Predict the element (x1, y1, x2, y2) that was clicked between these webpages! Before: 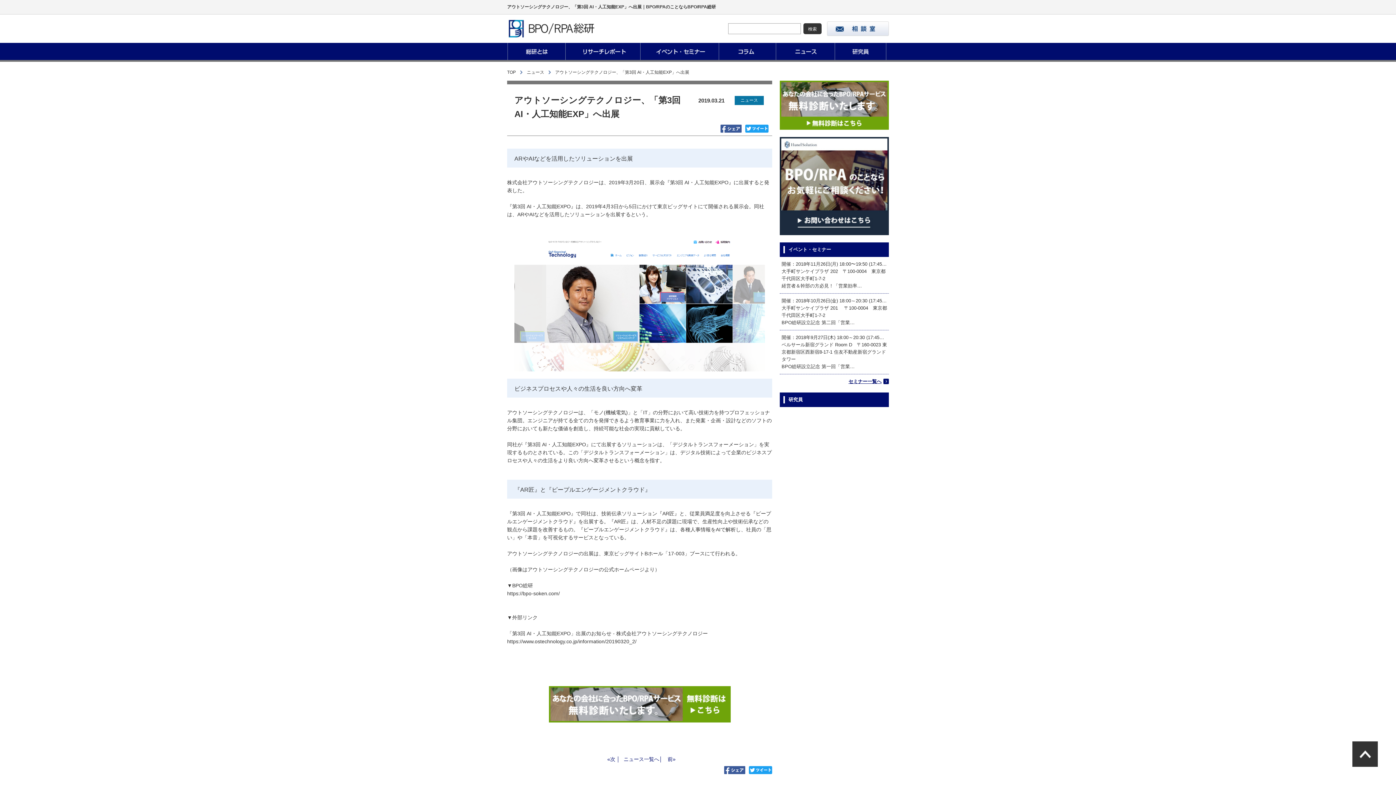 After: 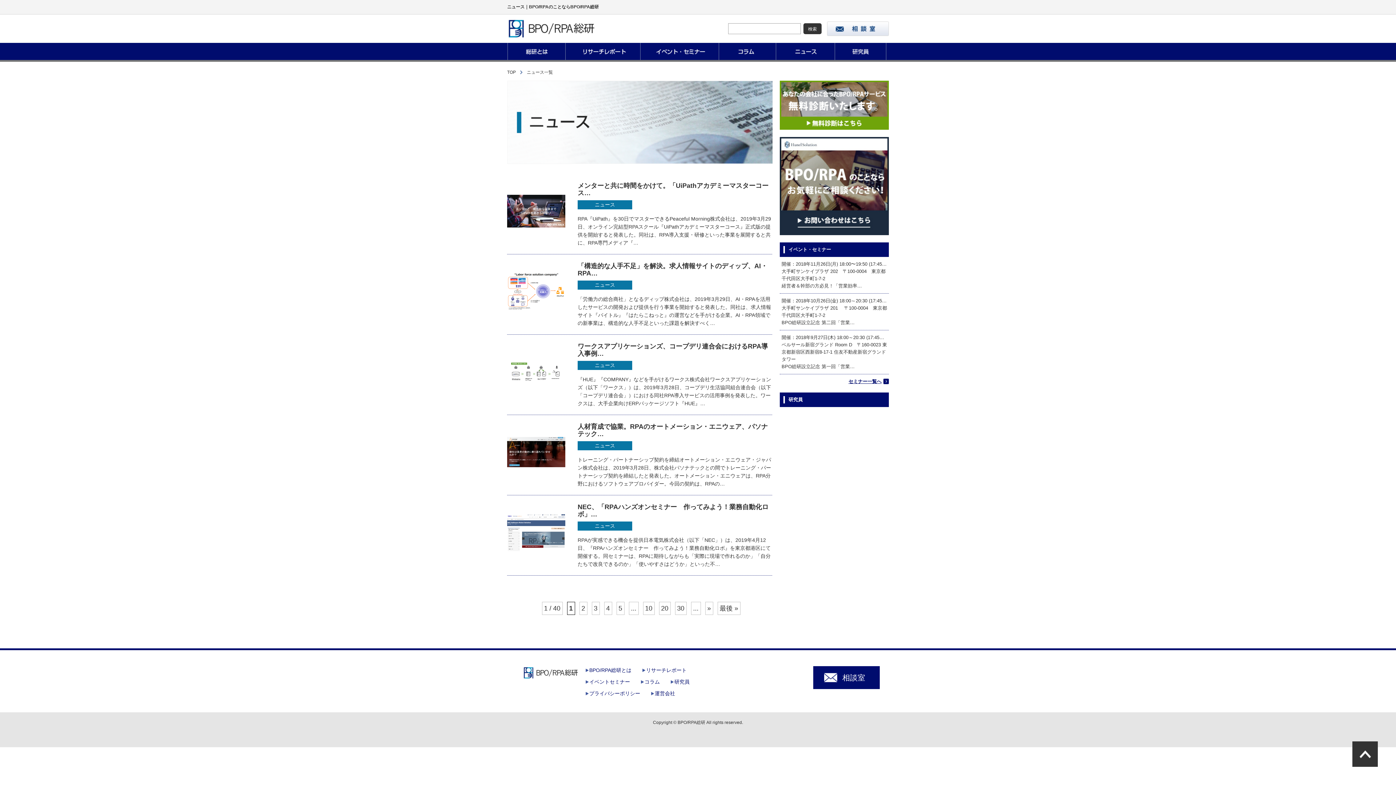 Action: label: ニュース一覧へ bbox: (623, 755, 659, 763)